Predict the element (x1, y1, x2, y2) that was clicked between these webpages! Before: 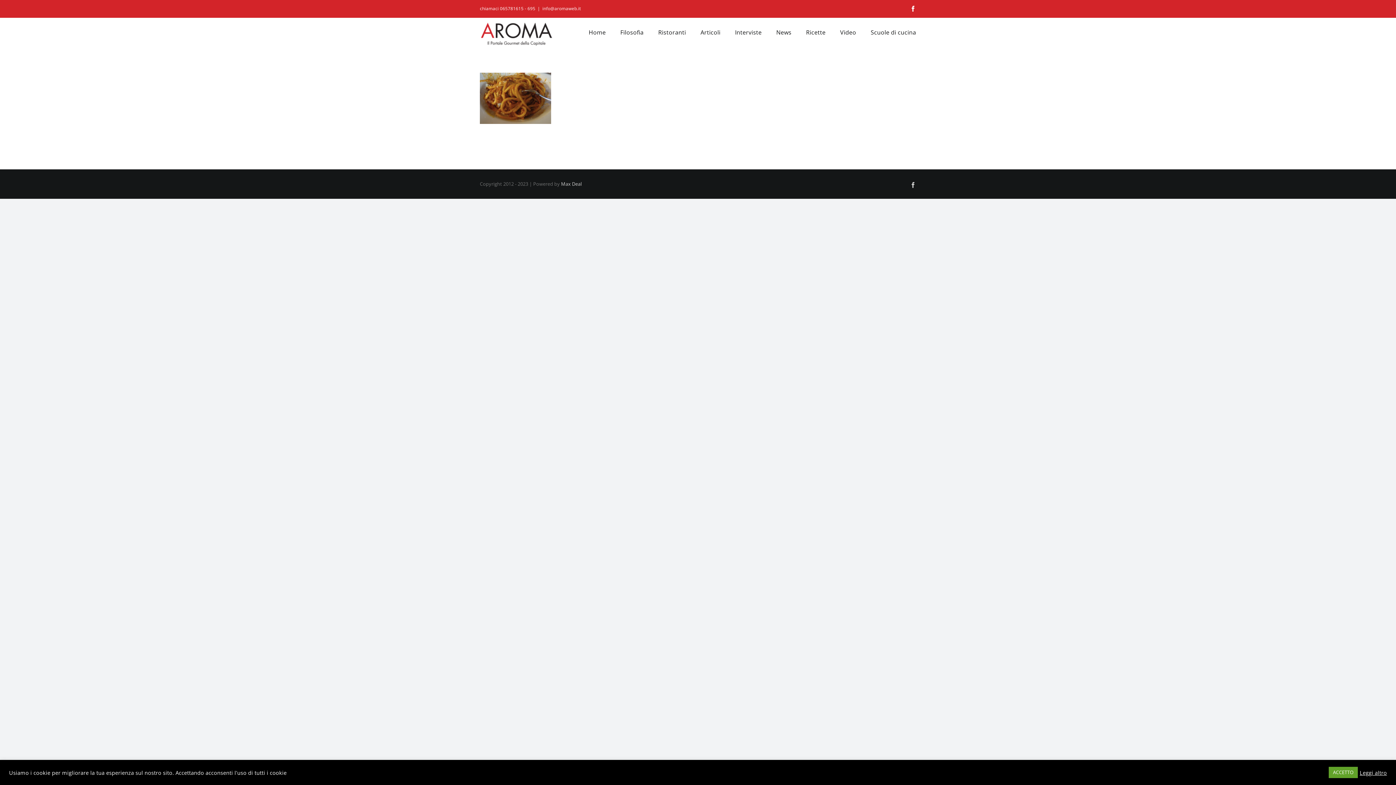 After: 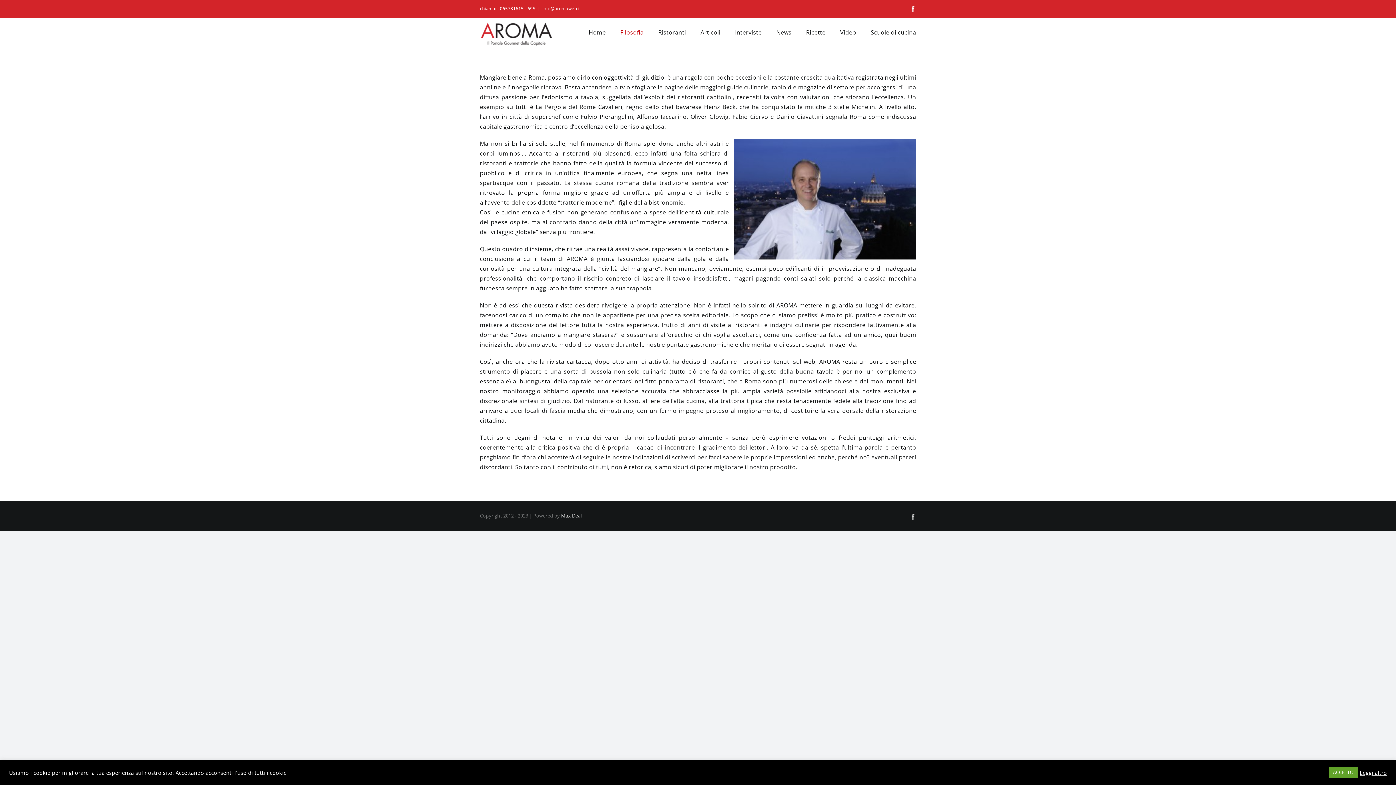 Action: bbox: (620, 21, 643, 43) label: Filosofia